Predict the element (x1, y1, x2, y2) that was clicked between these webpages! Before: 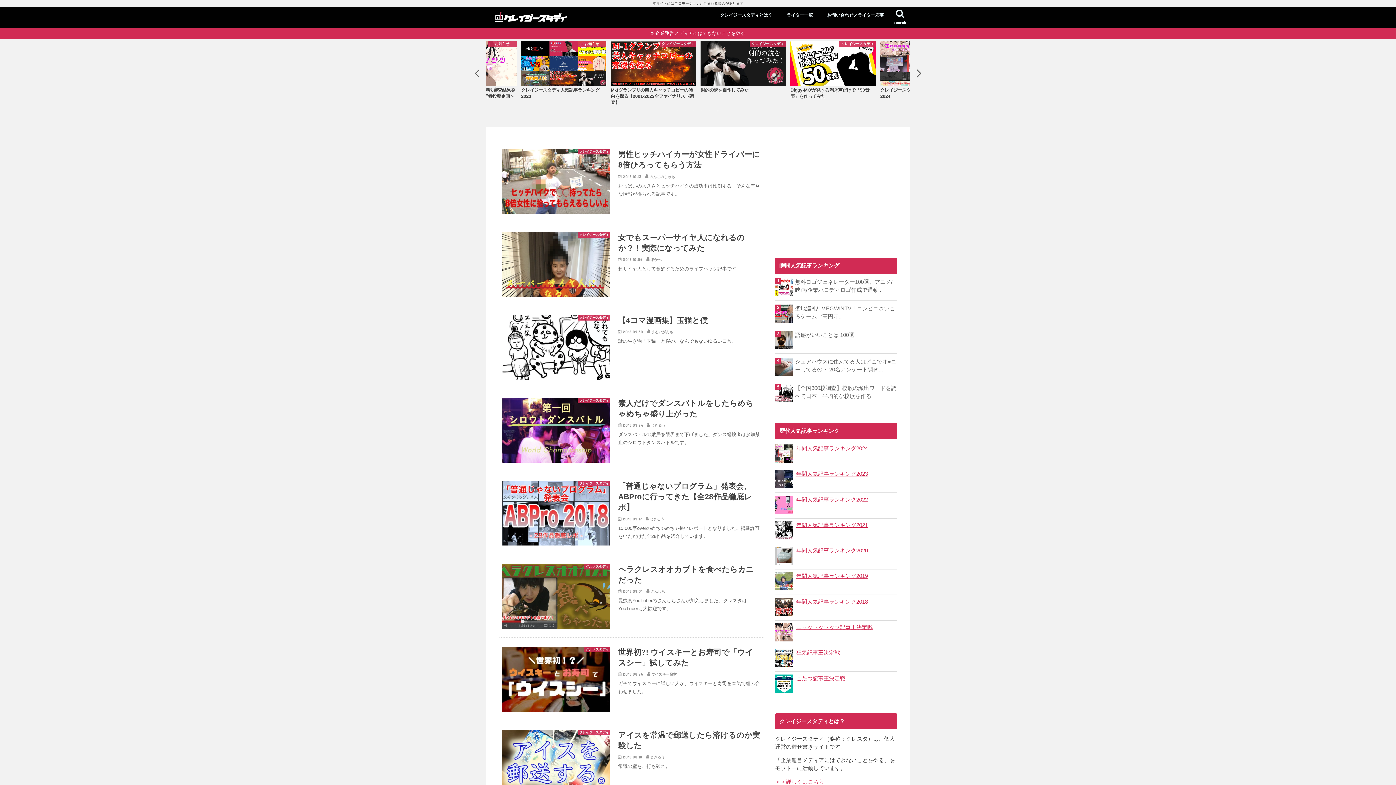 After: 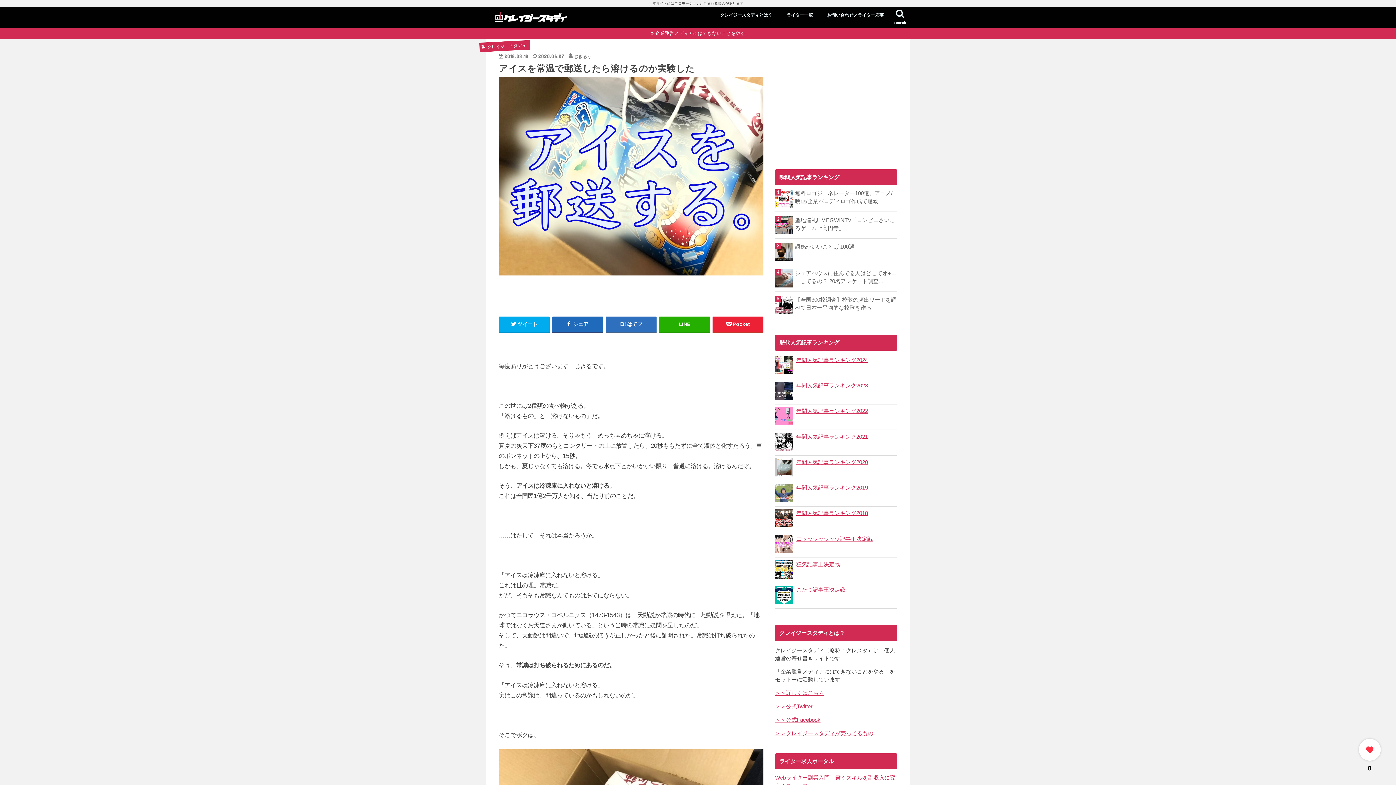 Action: label: クレイジースタディ
アイスを常温で郵送したら溶けるのか実験した

2018.08.18 じきるう

常識の壁を、打ち破れ。 bbox: (498, 721, 763, 804)